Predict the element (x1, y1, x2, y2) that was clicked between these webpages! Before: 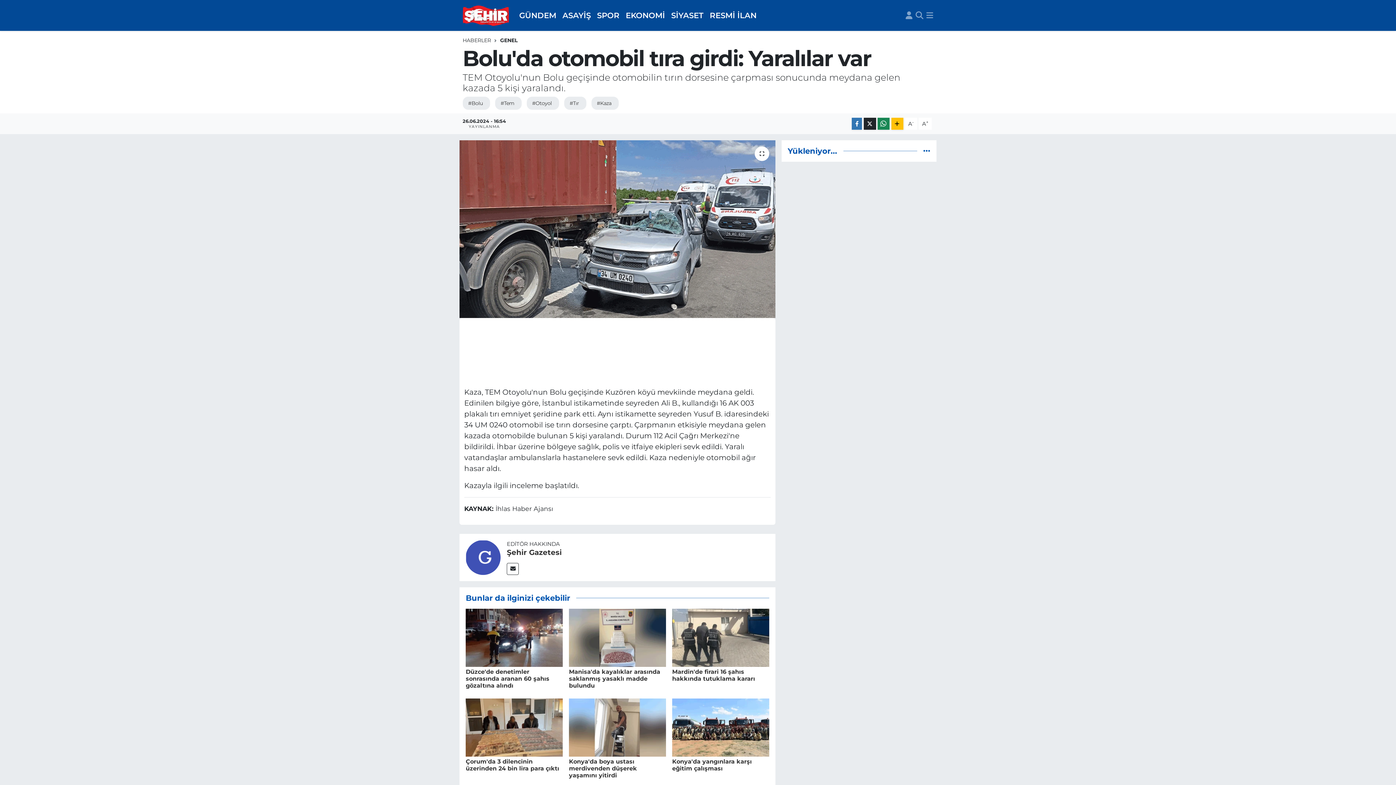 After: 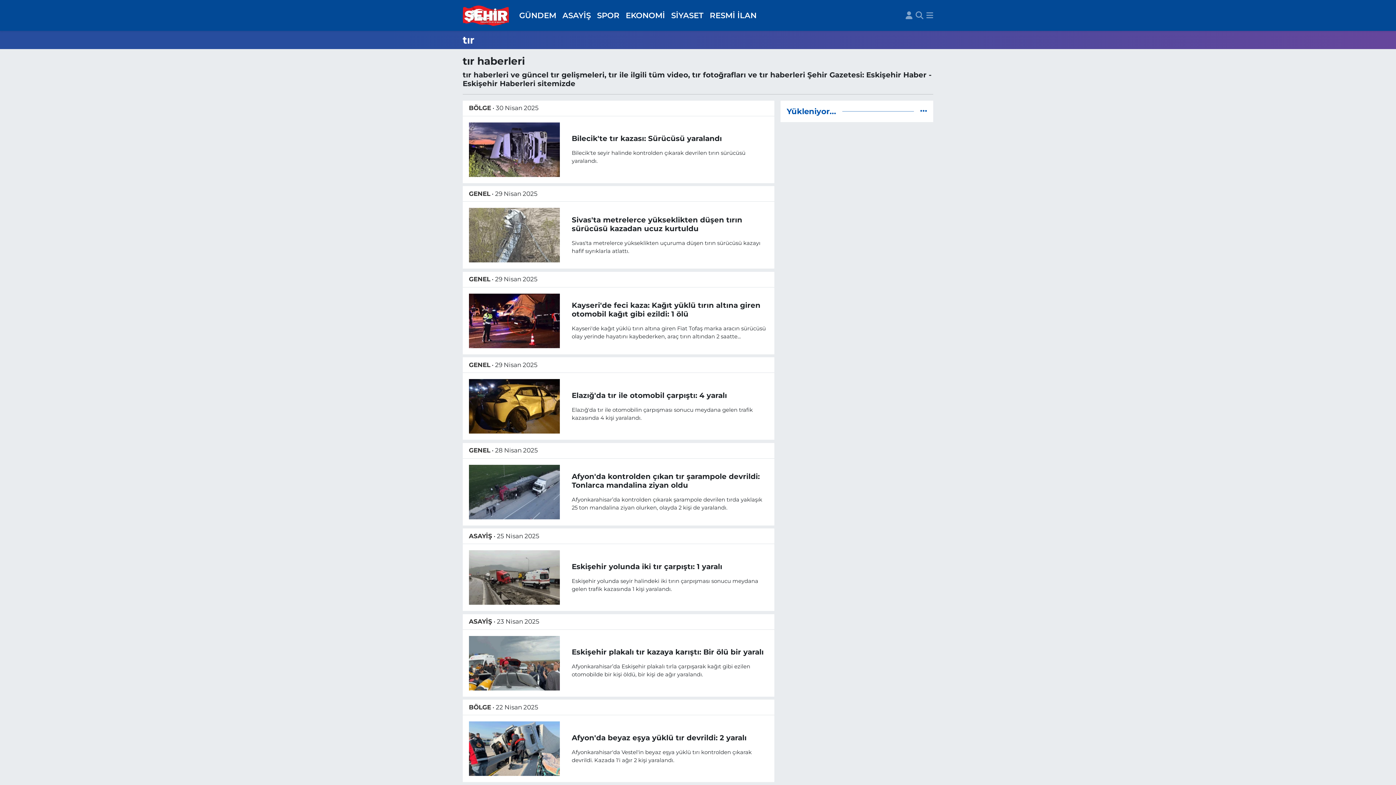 Action: bbox: (564, 96, 586, 109) label: #Tır